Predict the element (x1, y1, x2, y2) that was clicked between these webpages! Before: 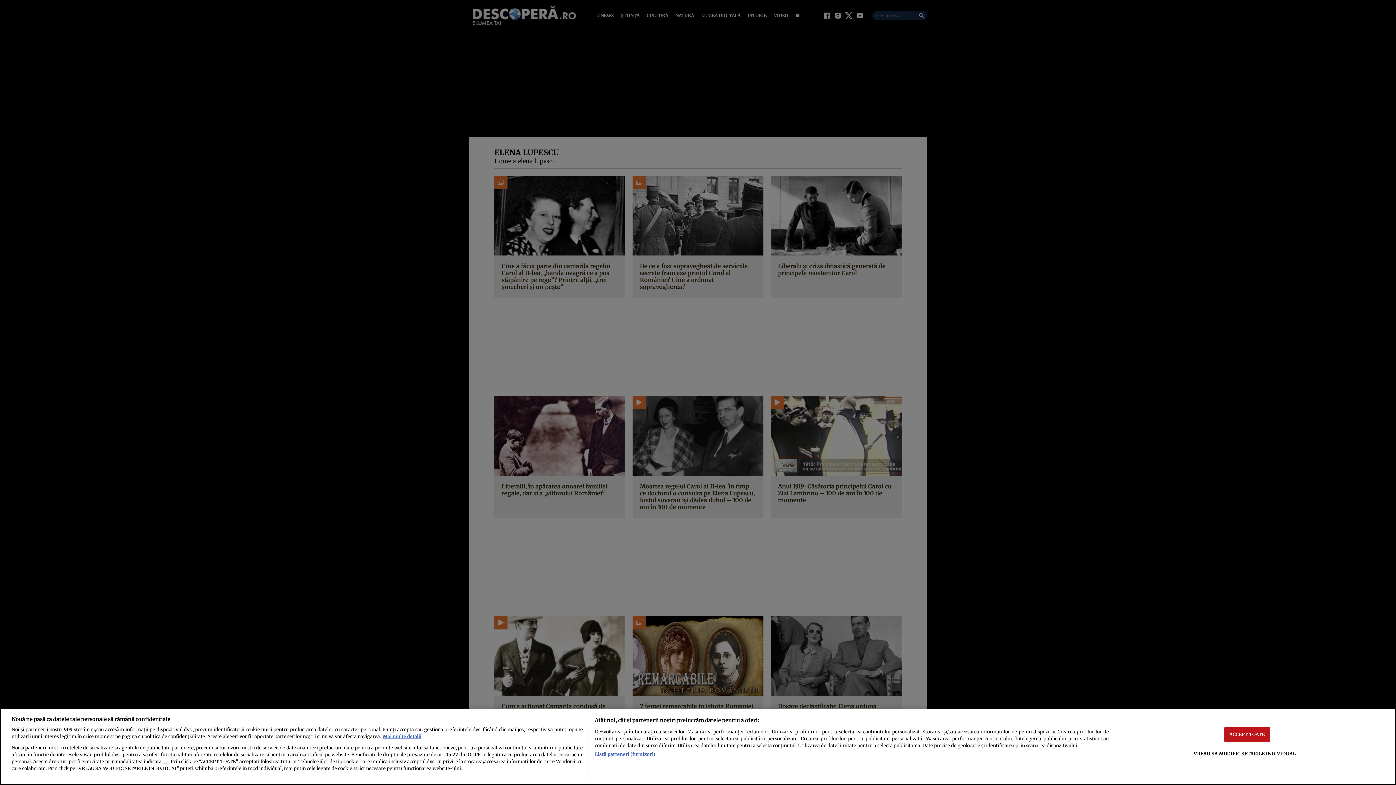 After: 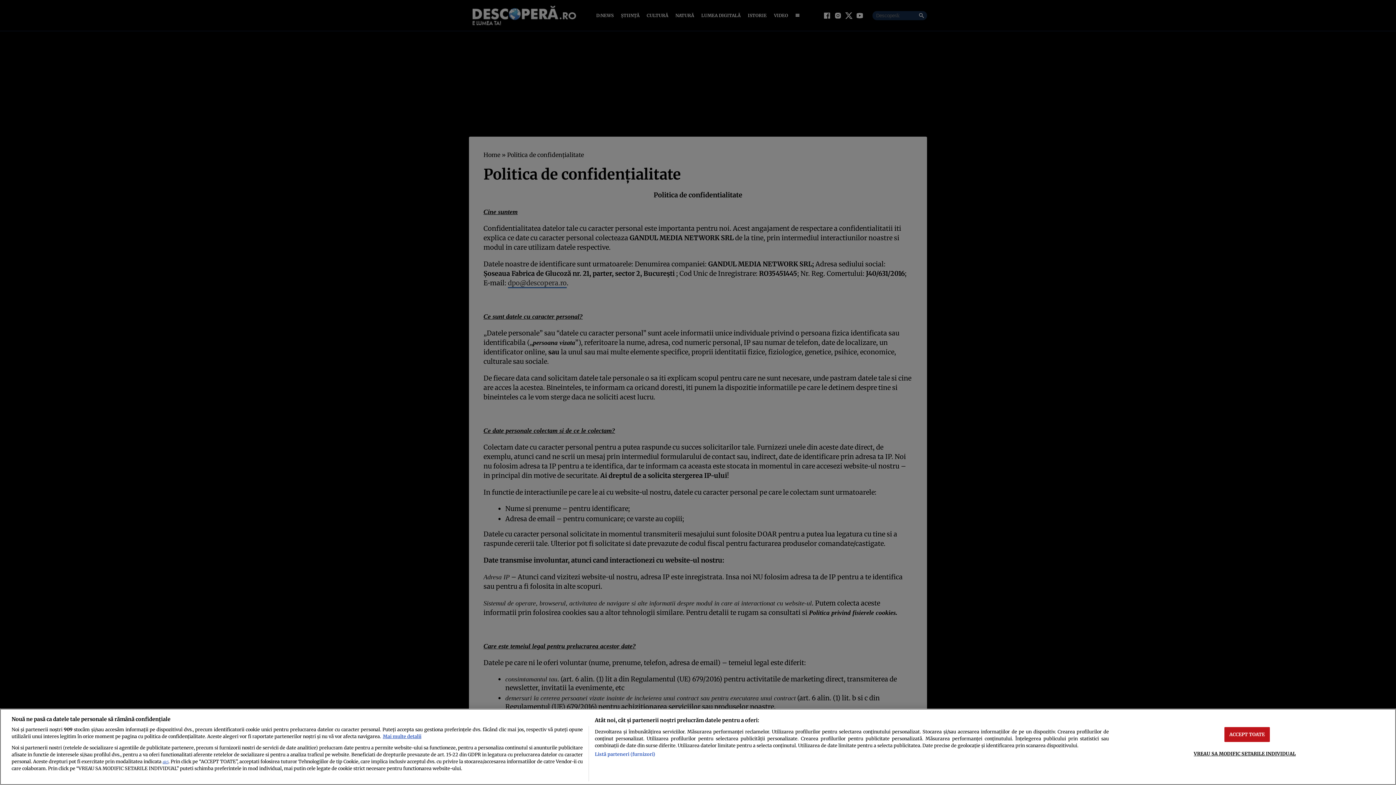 Action: bbox: (162, 760, 168, 764) label: aici